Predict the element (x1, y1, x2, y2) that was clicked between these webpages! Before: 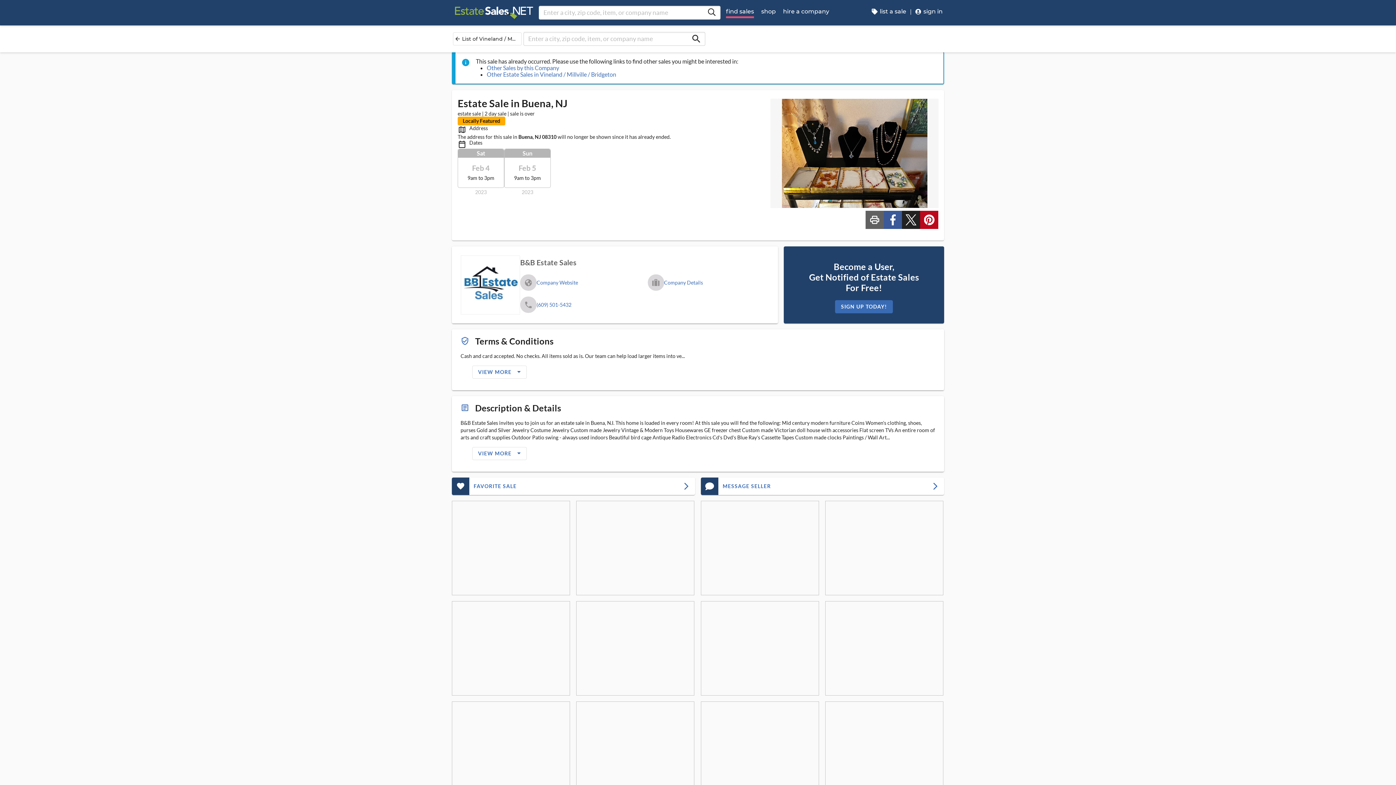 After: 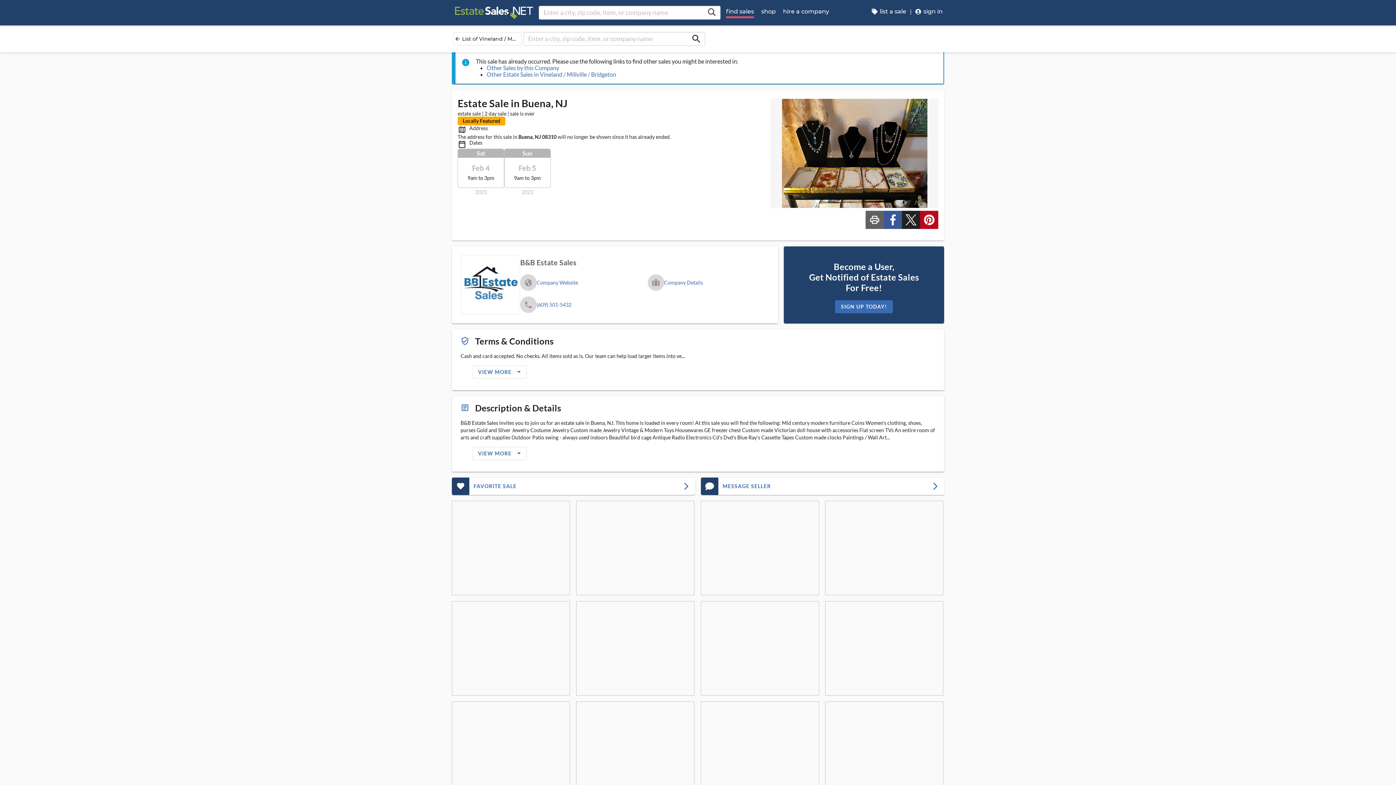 Action: label: View Sale Picture bbox: (825, 701, 943, 796)